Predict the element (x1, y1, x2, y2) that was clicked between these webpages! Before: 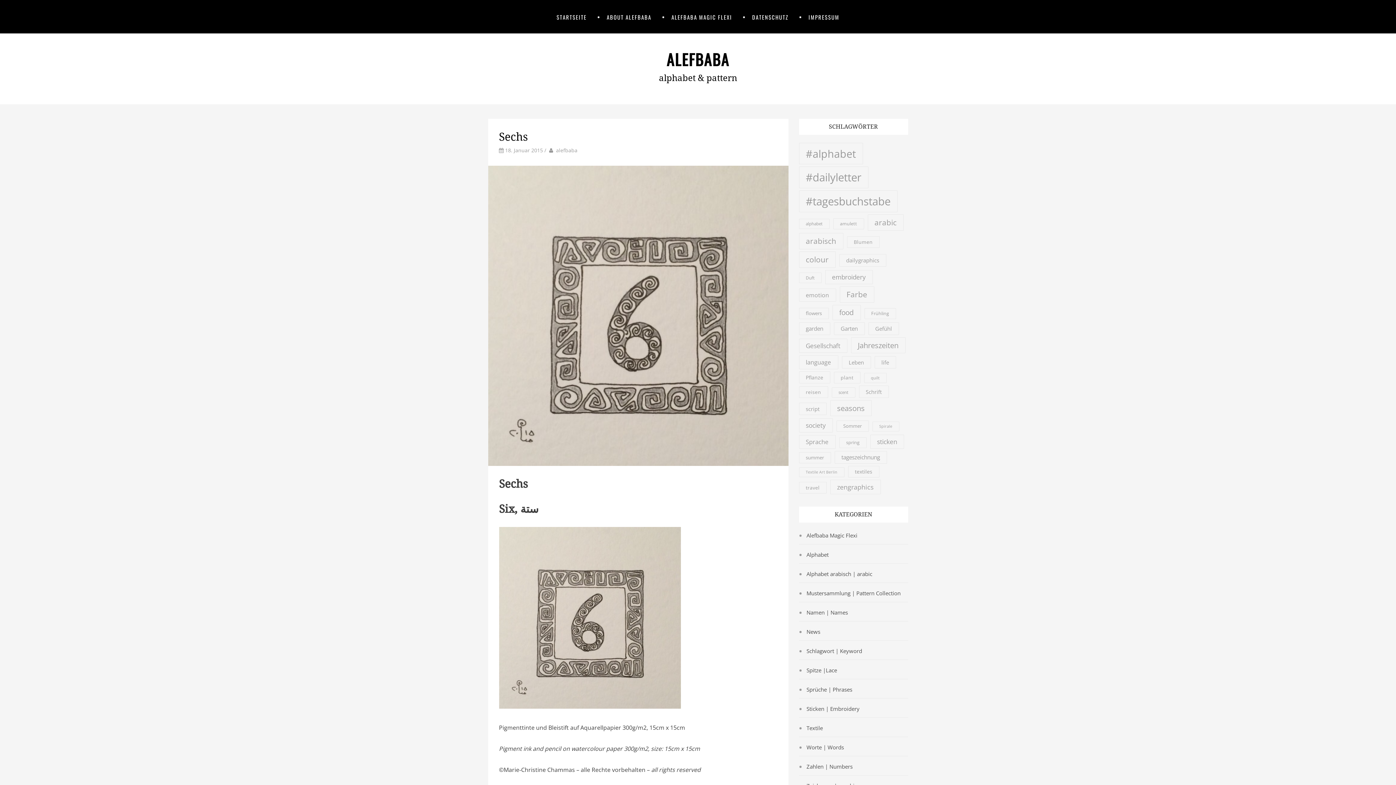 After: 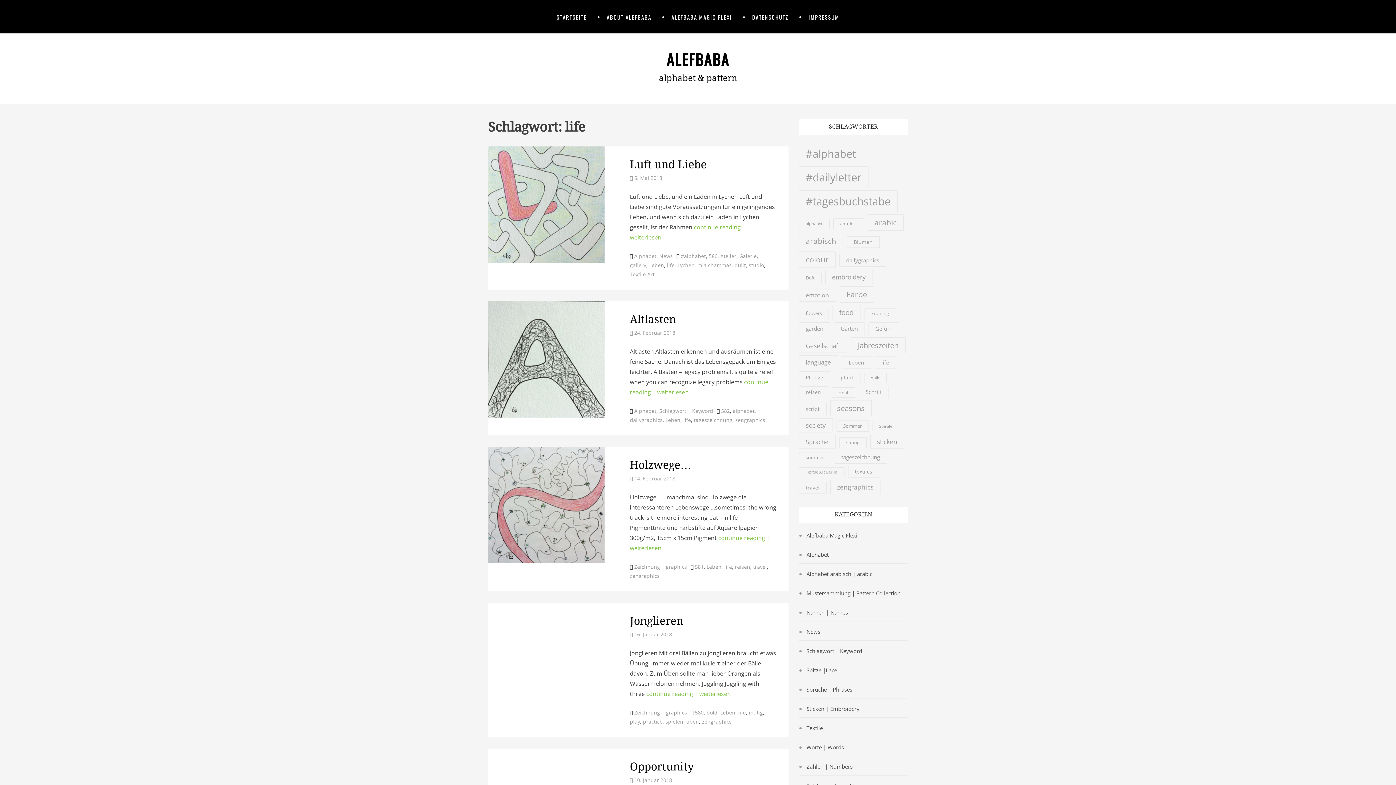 Action: label: life (29 Einträge) bbox: (874, 356, 896, 368)